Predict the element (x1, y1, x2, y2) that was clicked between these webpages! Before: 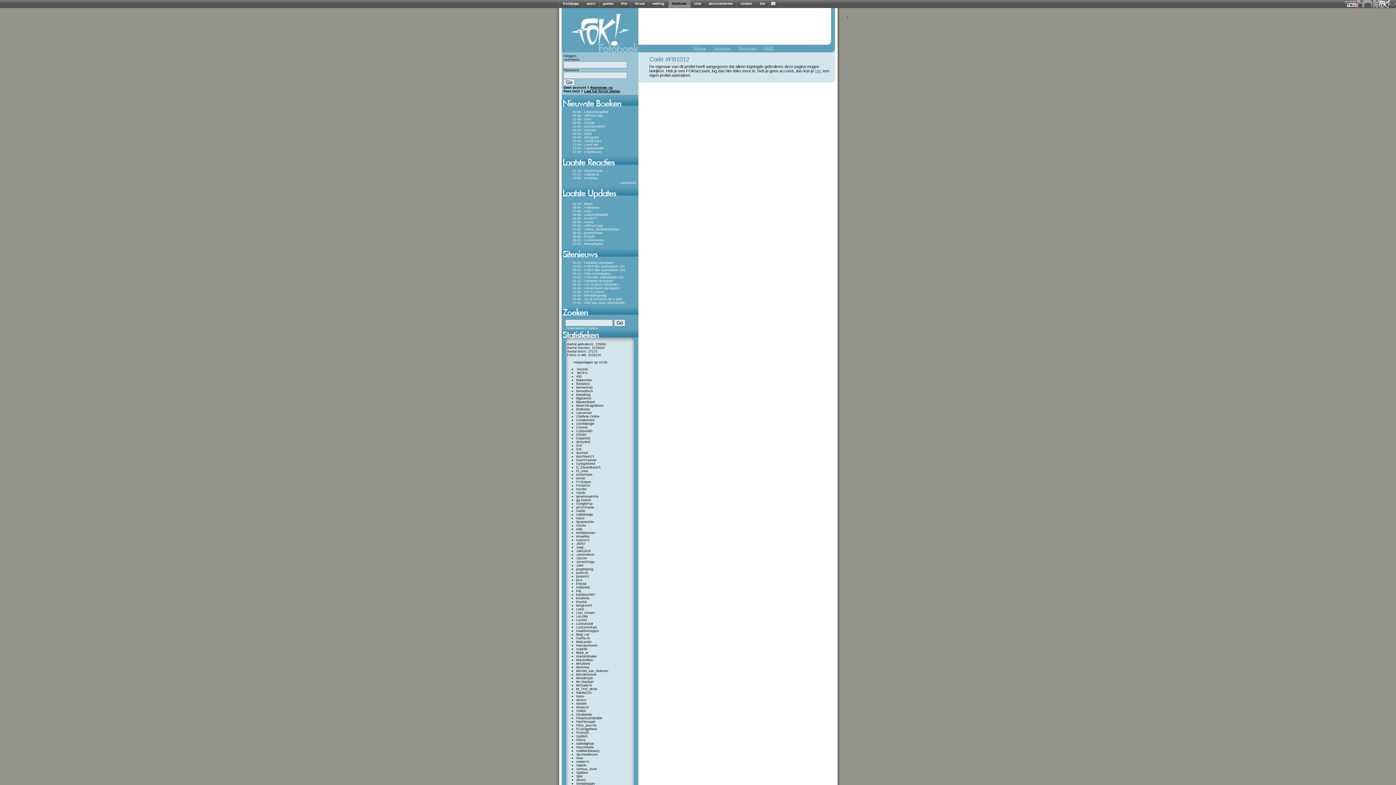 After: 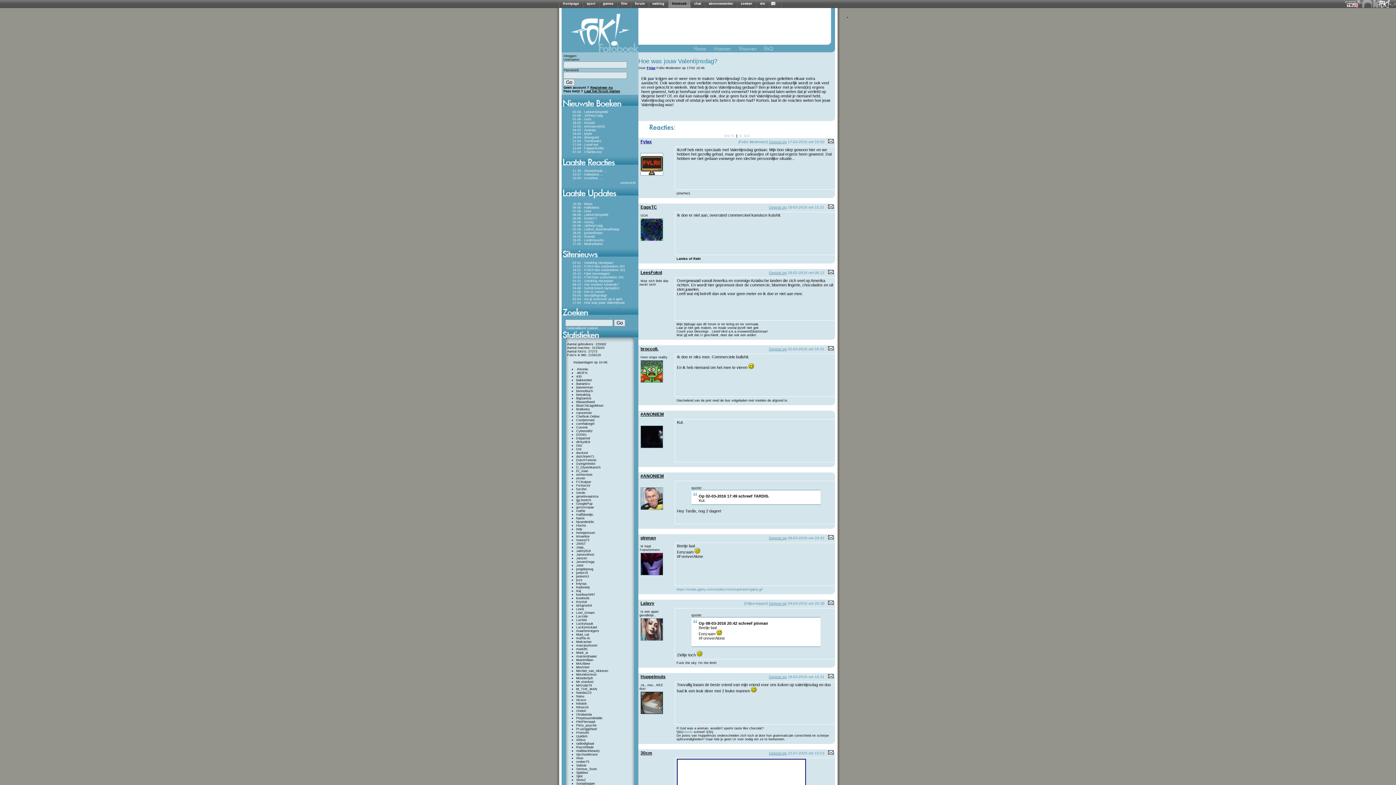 Action: label: 17-02 - Hoe was jouw Valentijnsda bbox: (572, 301, 624, 304)